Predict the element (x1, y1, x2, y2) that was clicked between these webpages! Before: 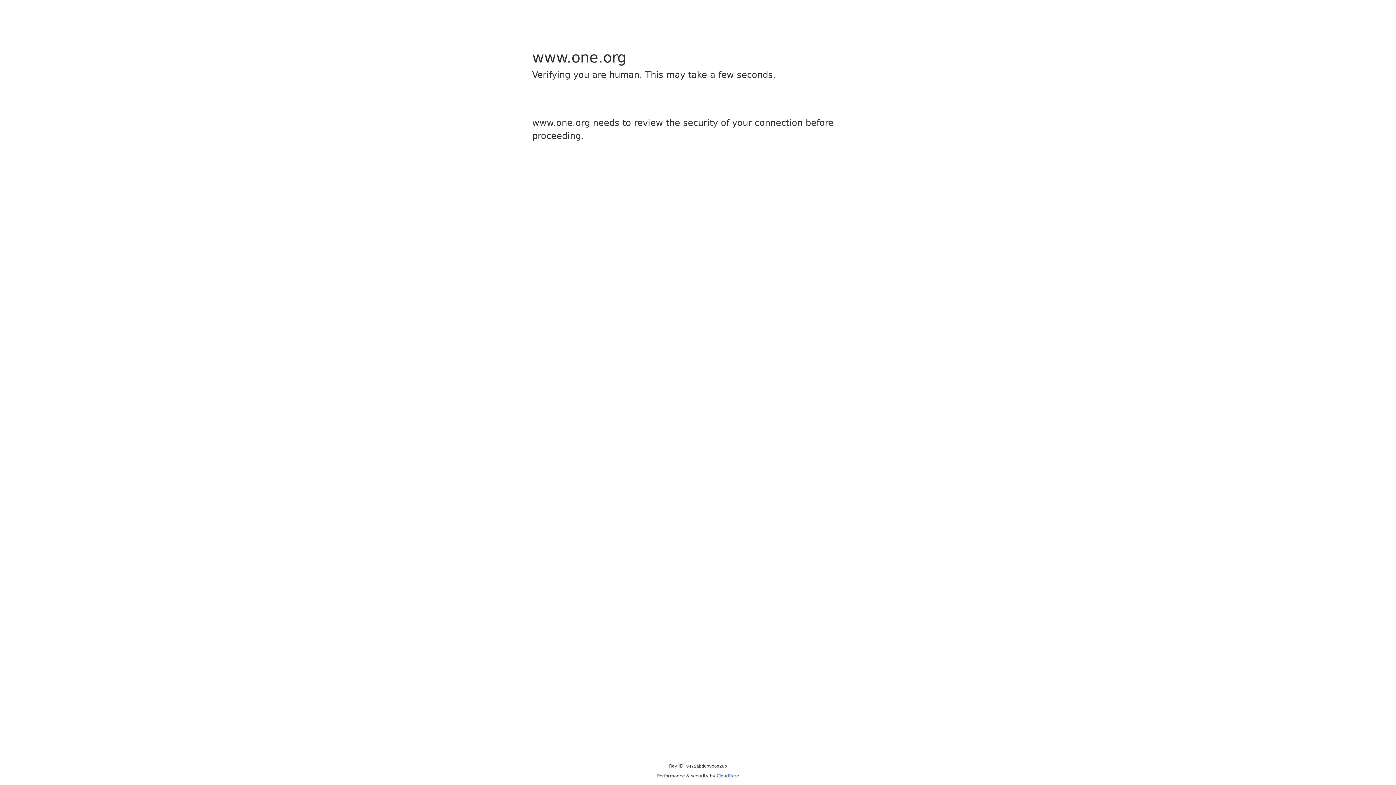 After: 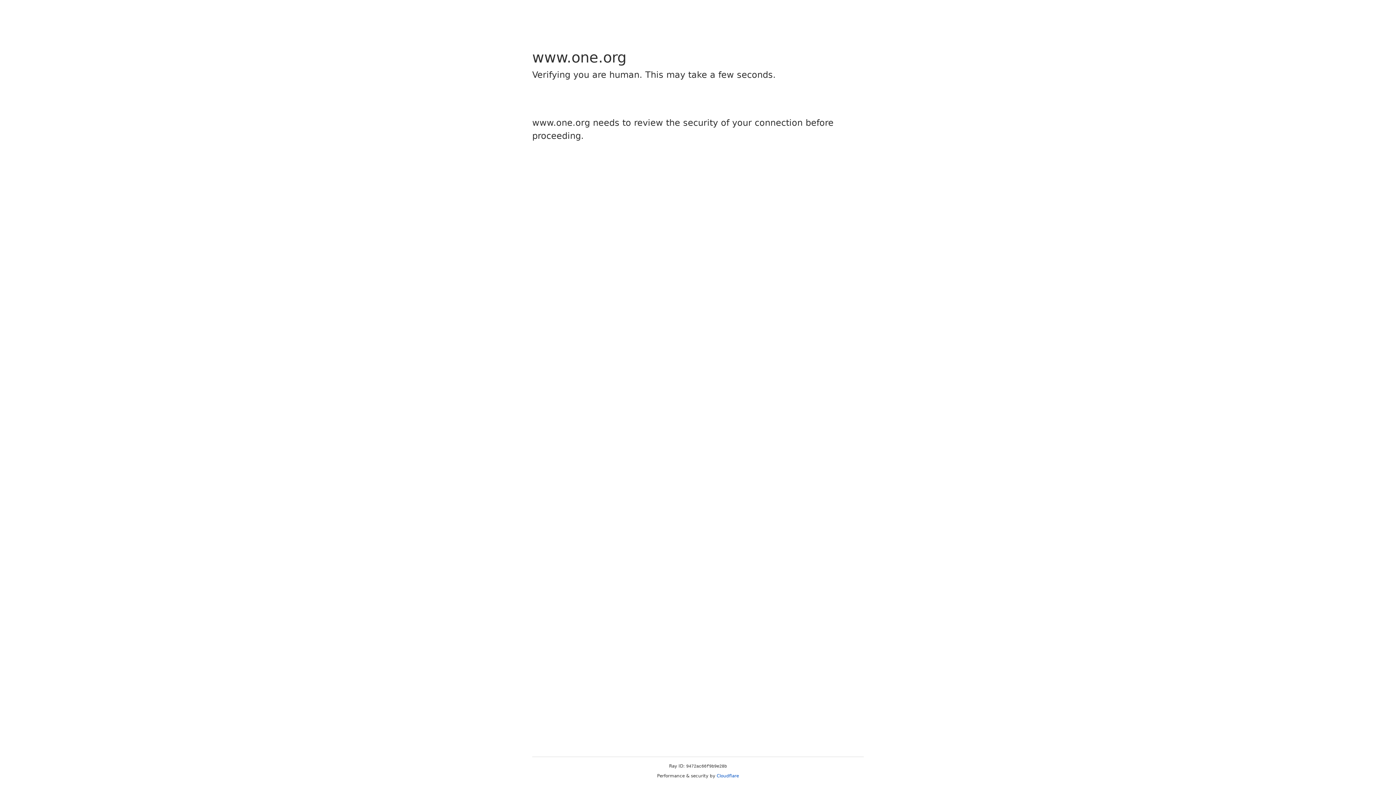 Action: label: Cloudflare bbox: (716, 773, 739, 778)